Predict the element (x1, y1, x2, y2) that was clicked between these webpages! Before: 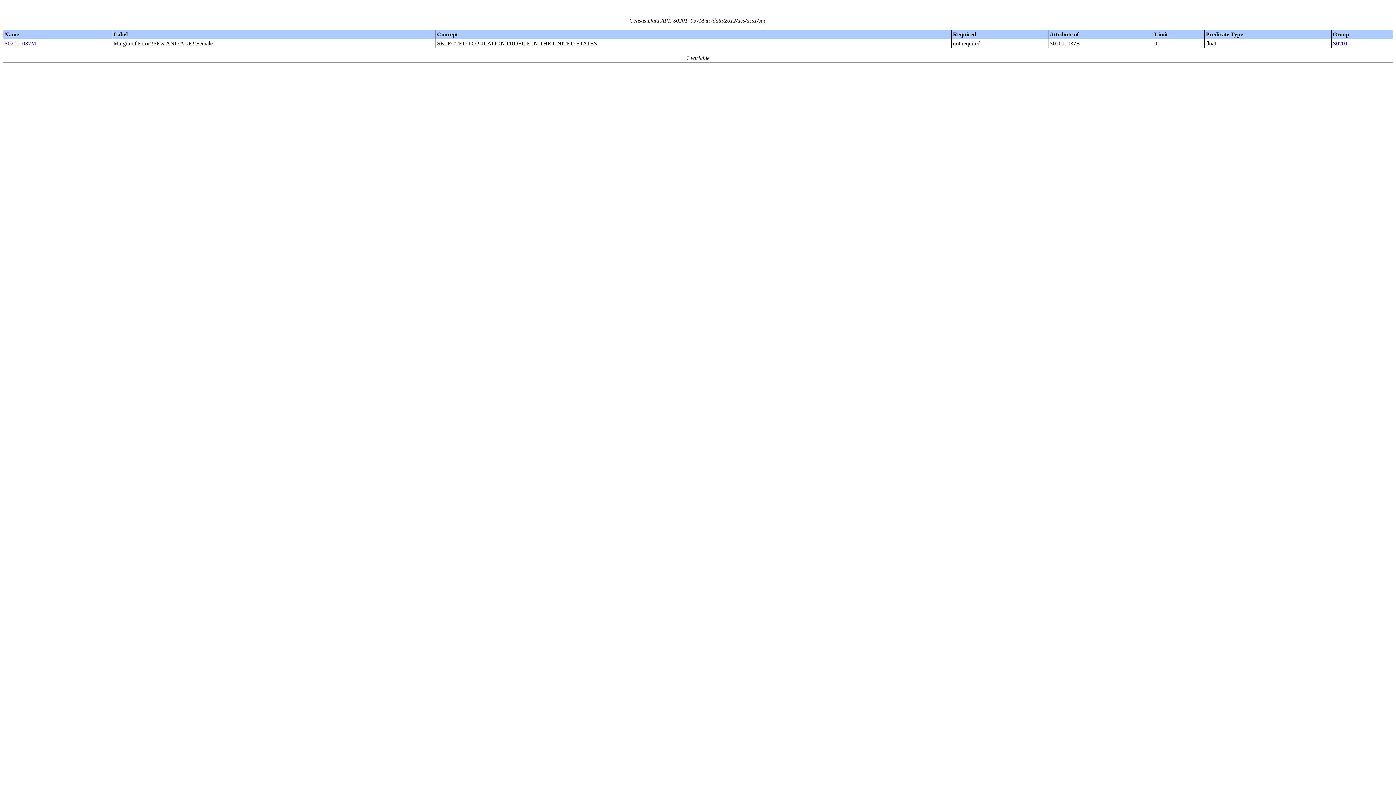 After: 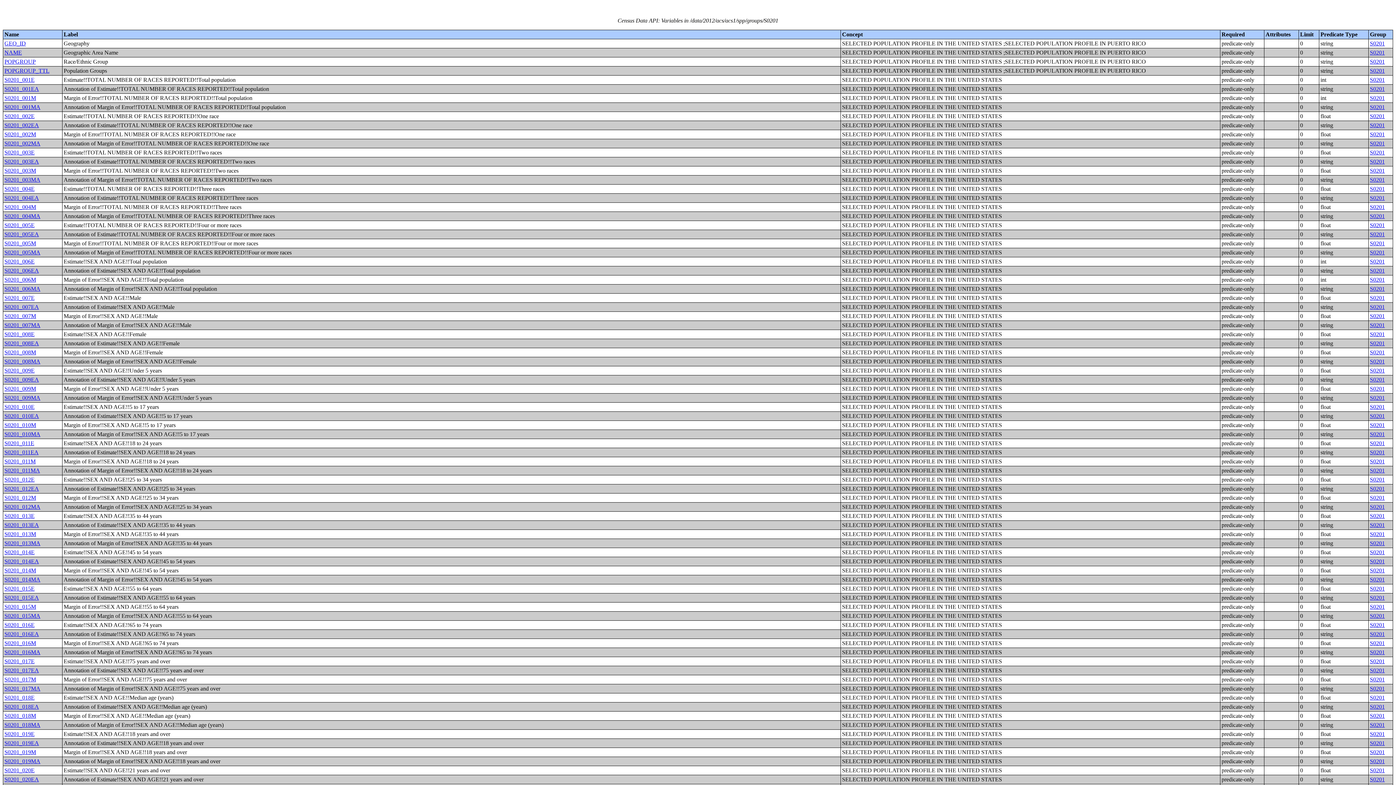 Action: label: S0201 bbox: (1333, 40, 1348, 46)